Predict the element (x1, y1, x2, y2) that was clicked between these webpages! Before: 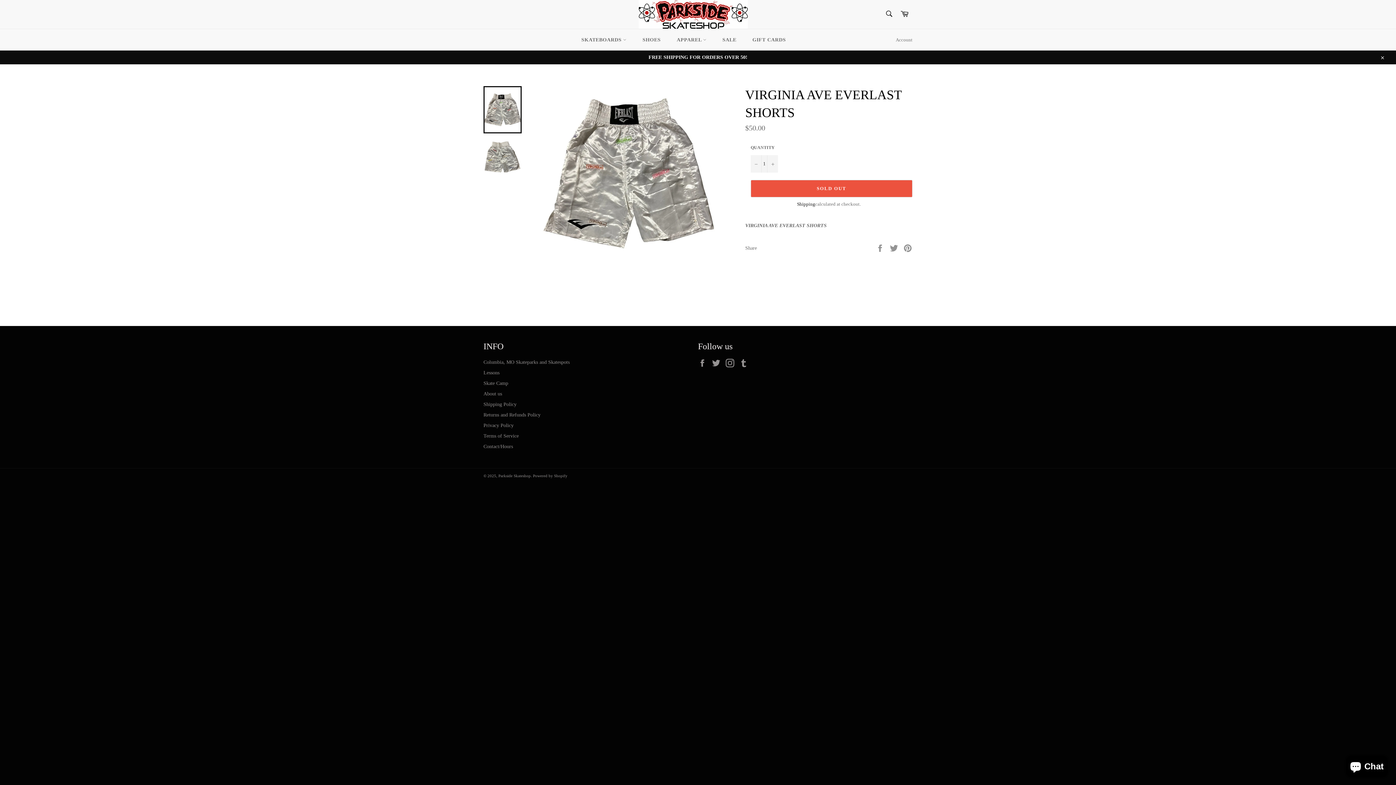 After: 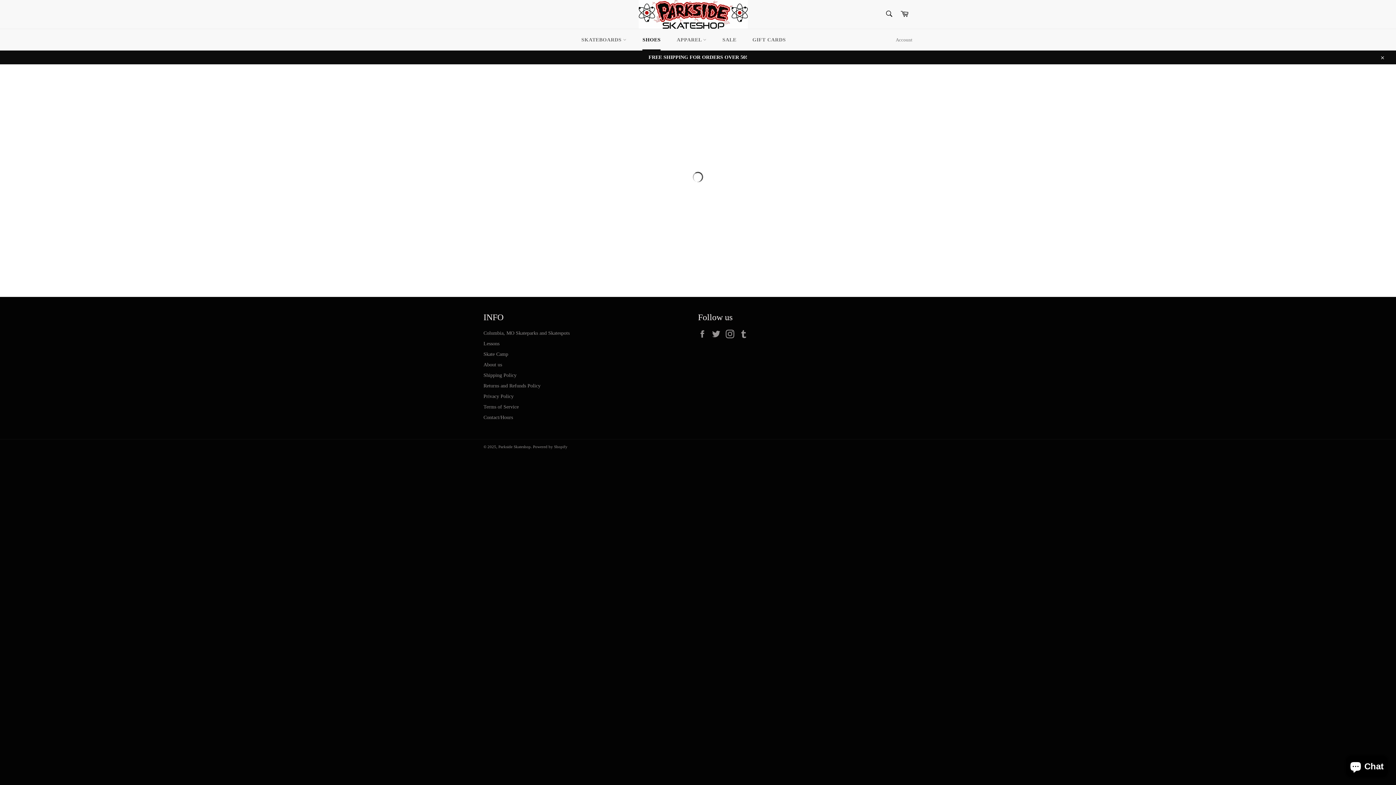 Action: bbox: (635, 29, 668, 50) label: SHOES